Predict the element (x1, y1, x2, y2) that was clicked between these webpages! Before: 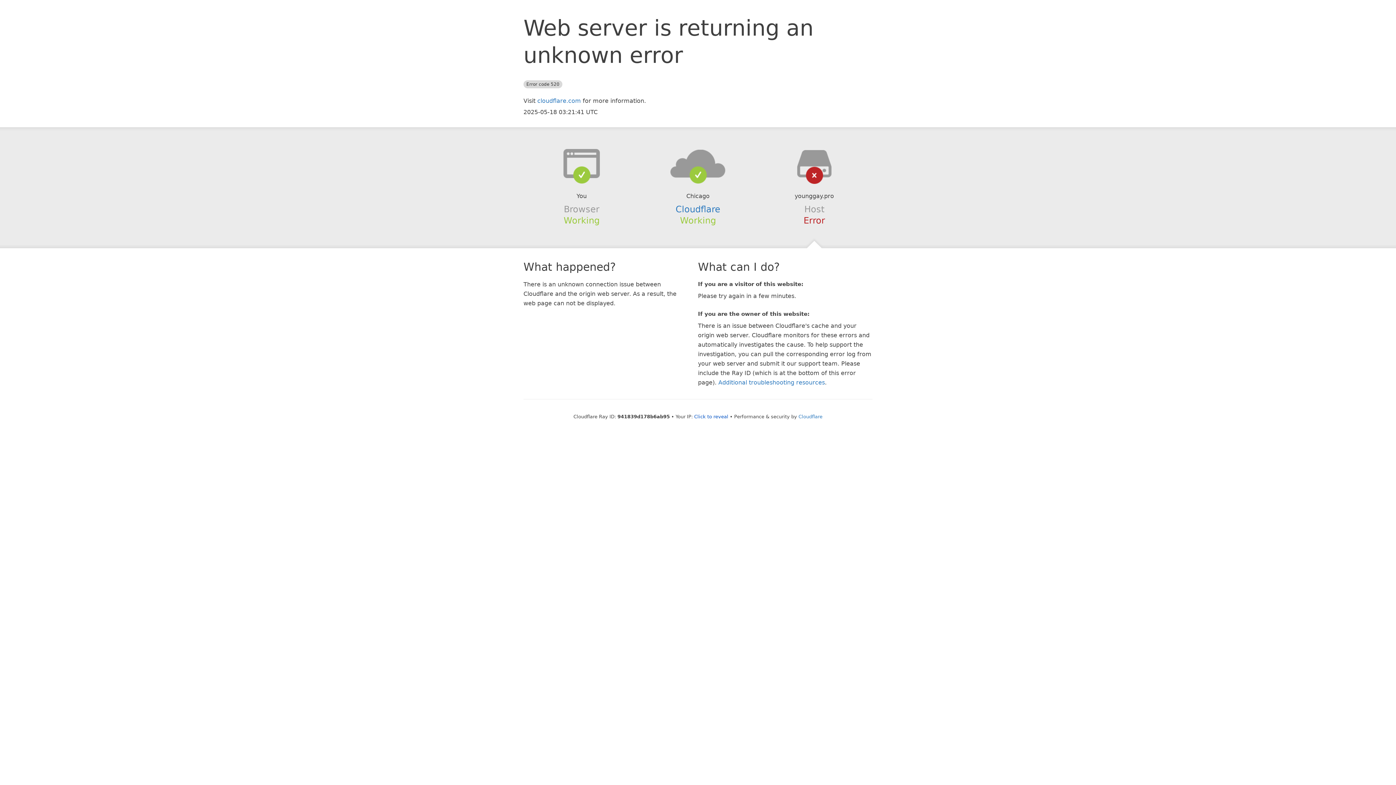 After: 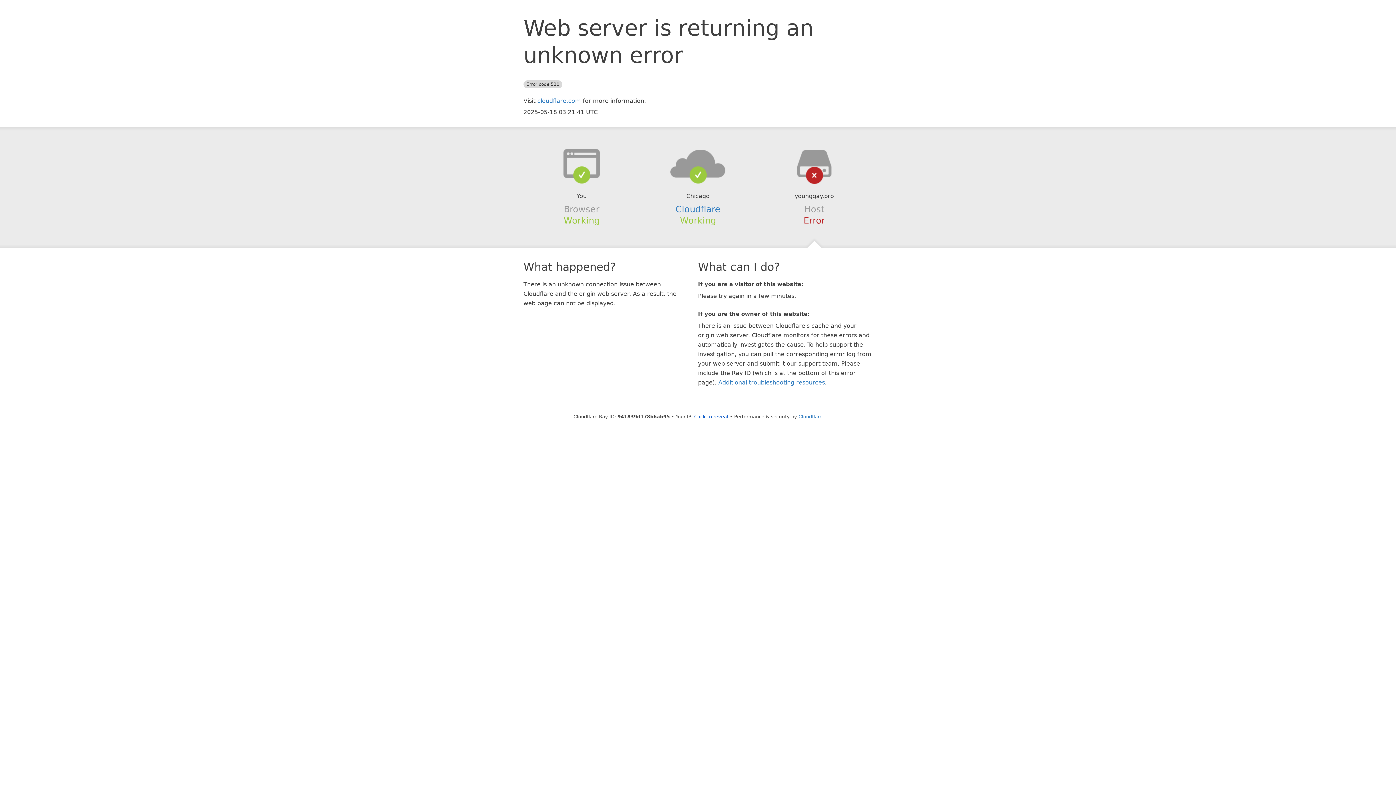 Action: bbox: (639, 148, 756, 178)